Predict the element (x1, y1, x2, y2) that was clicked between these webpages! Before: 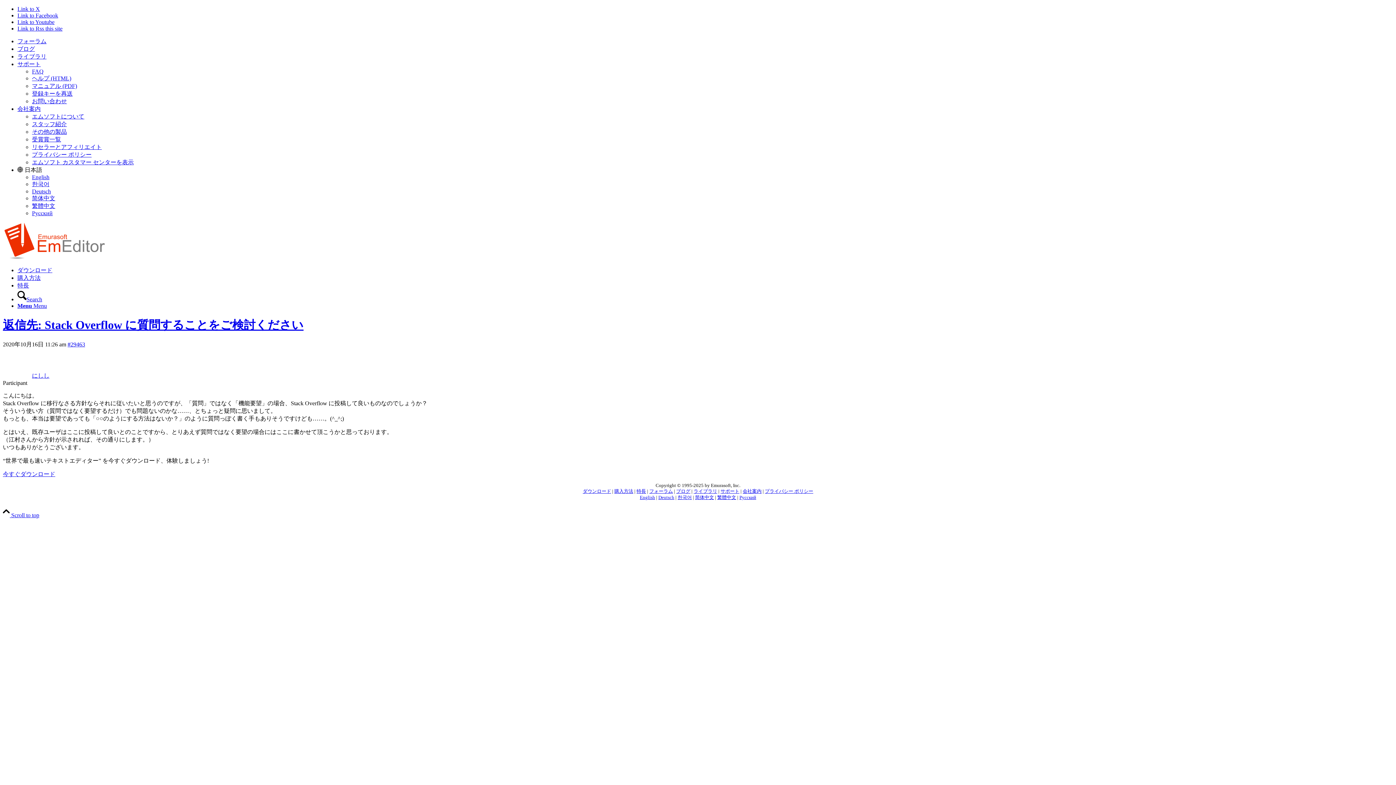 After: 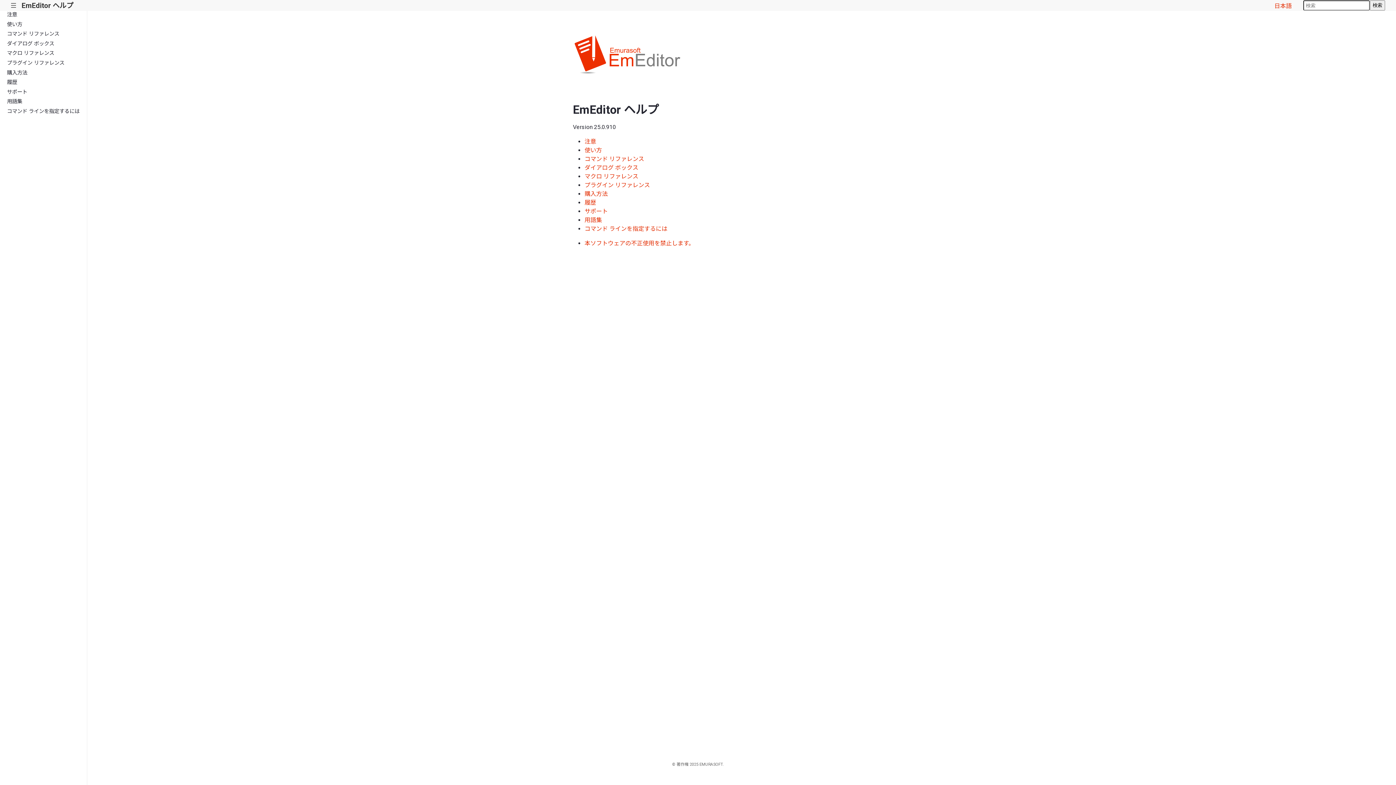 Action: label: ヘルプ (HTML) bbox: (32, 75, 71, 81)